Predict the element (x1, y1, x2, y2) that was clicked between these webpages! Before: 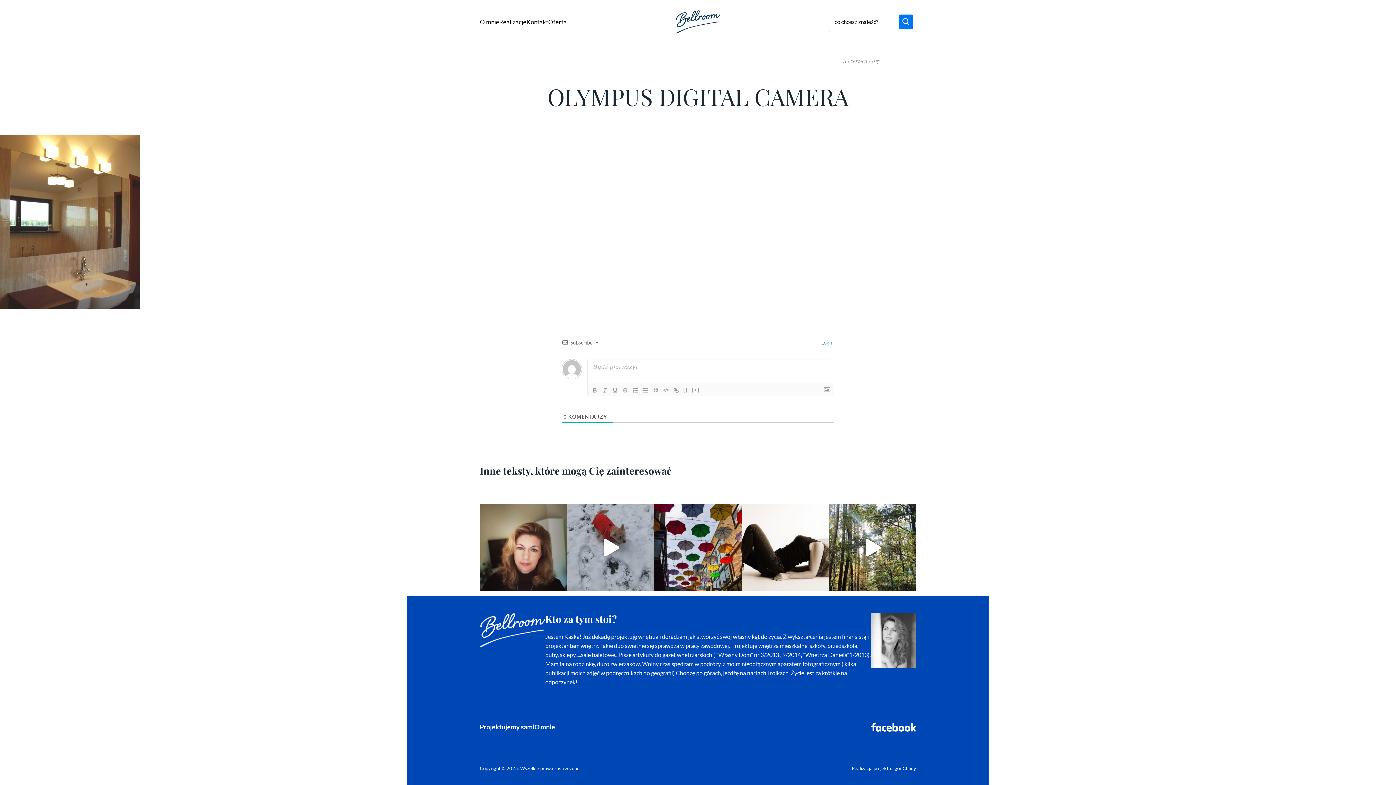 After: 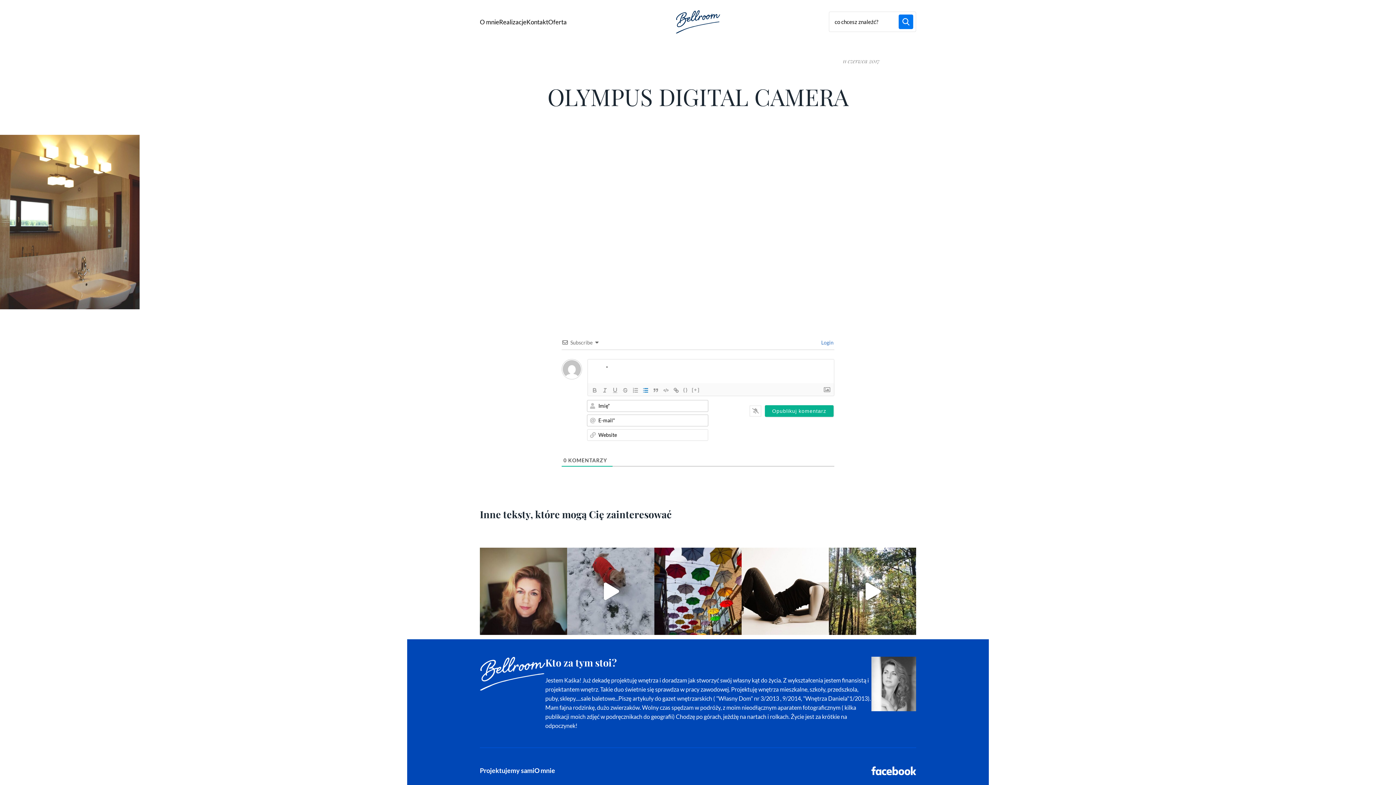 Action: bbox: (640, 386, 650, 394)